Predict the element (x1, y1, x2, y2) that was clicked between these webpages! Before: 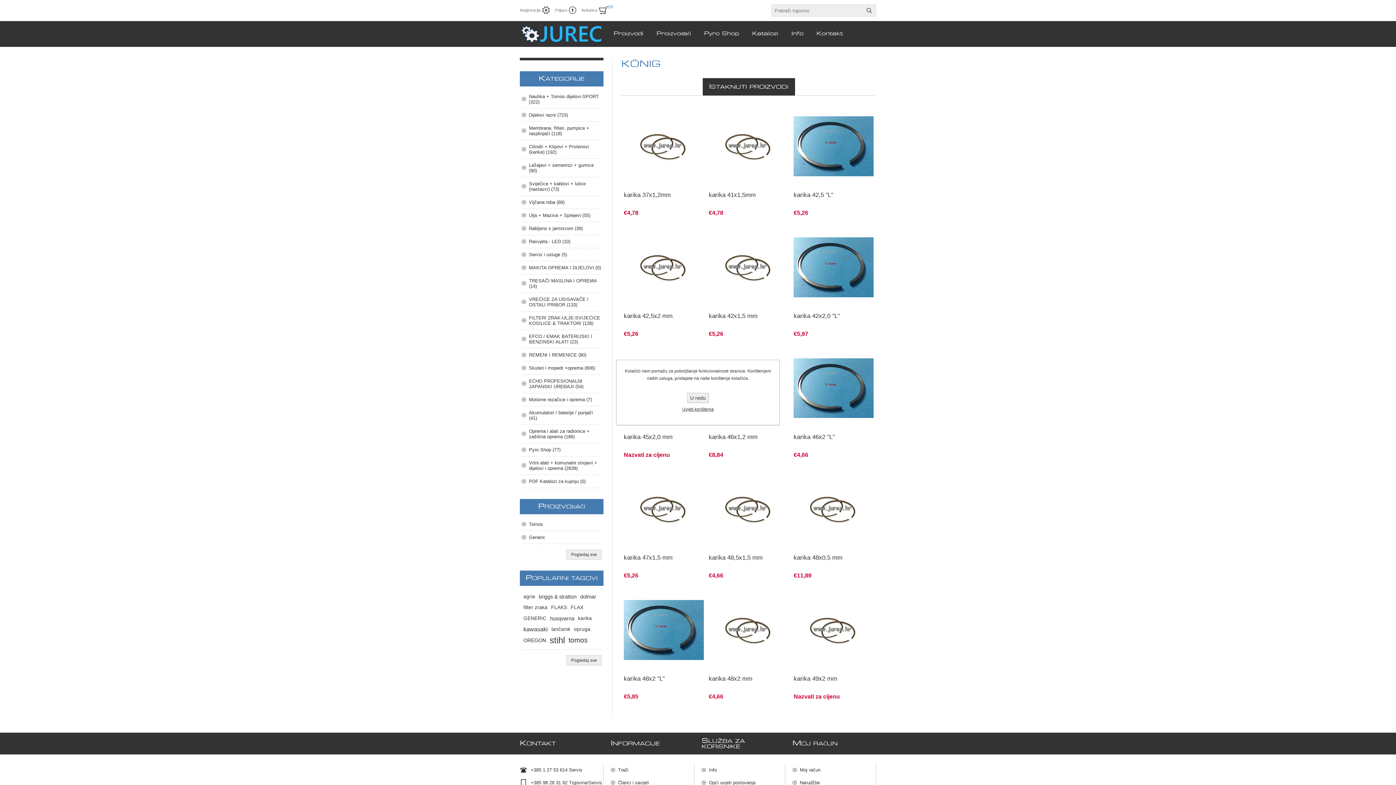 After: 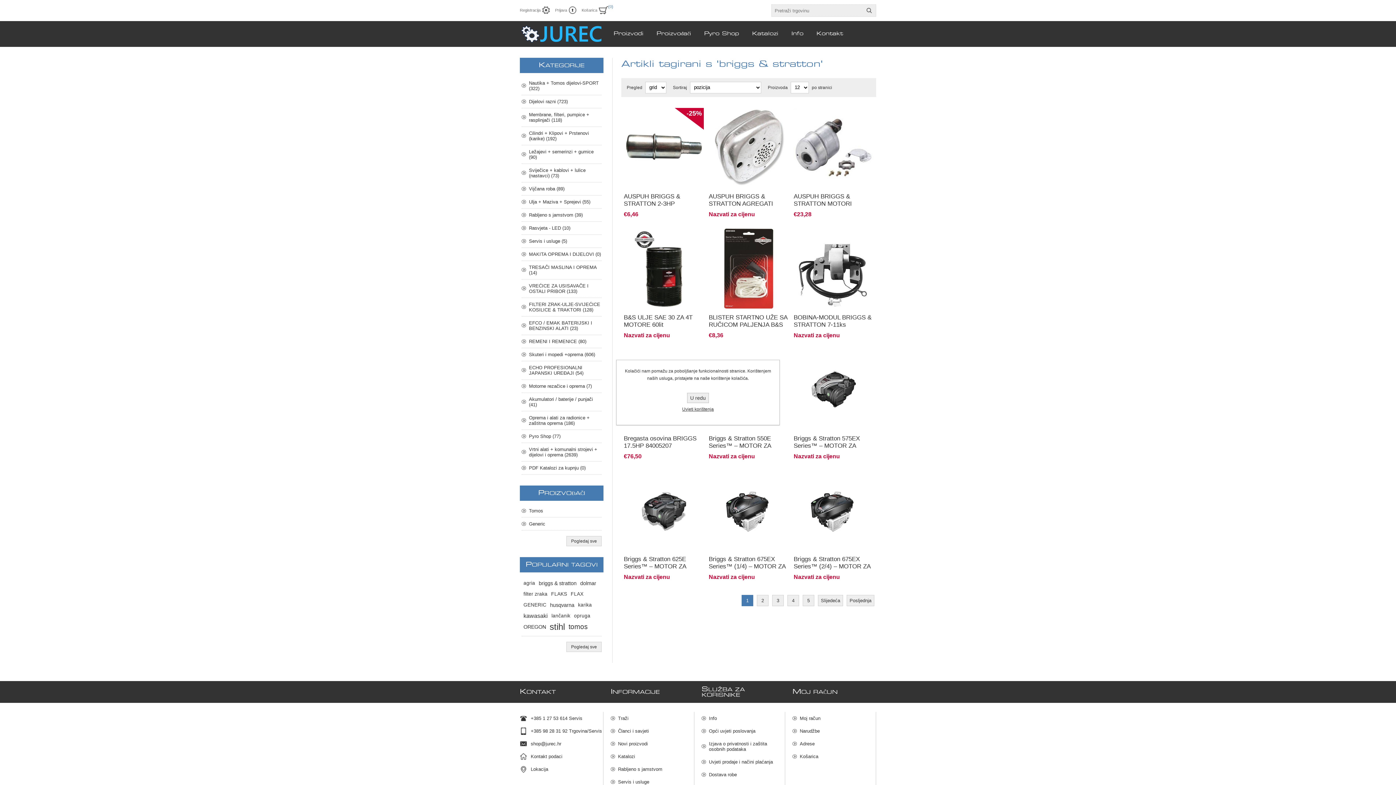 Action: label: briggs & stratton bbox: (538, 591, 576, 602)